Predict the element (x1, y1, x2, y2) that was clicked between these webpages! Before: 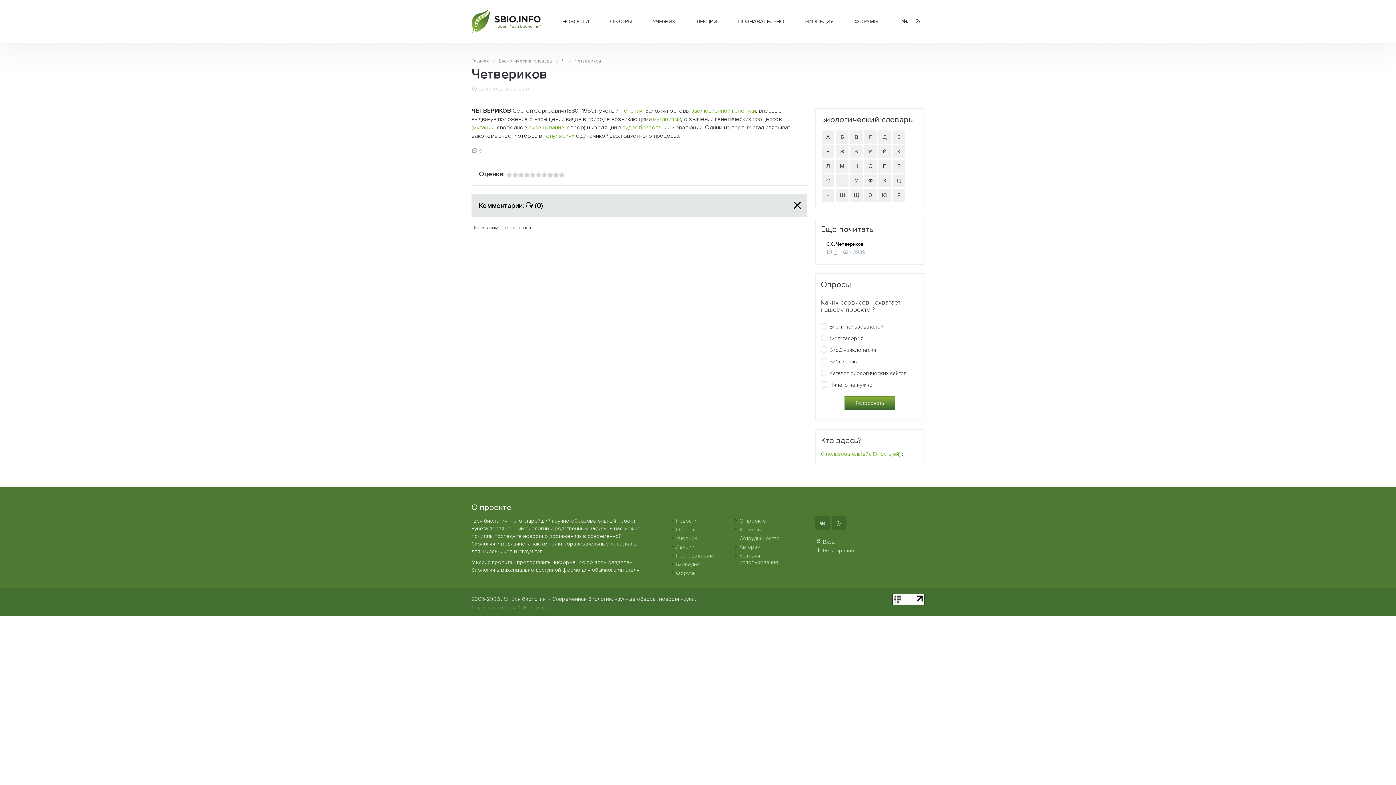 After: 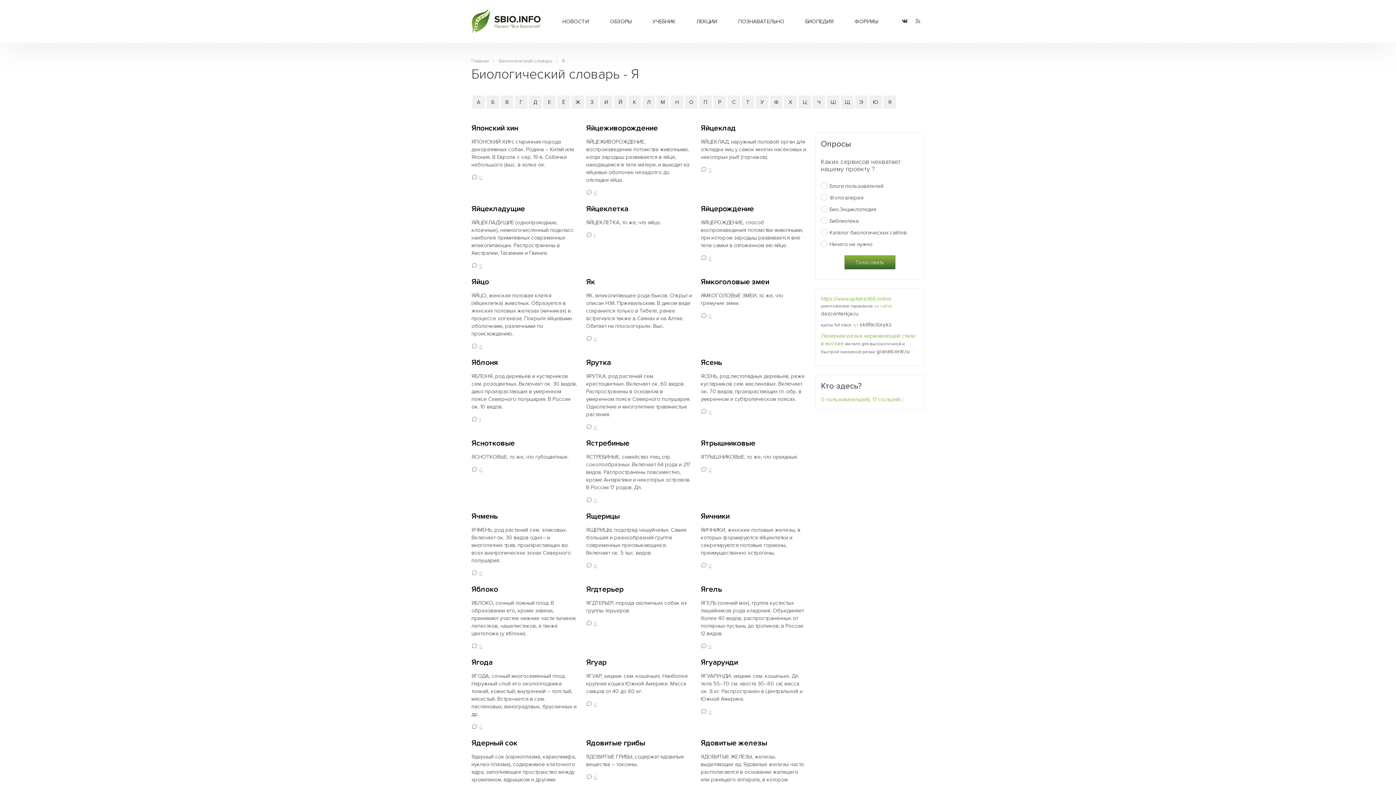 Action: label: Я bbox: (892, 188, 905, 201)